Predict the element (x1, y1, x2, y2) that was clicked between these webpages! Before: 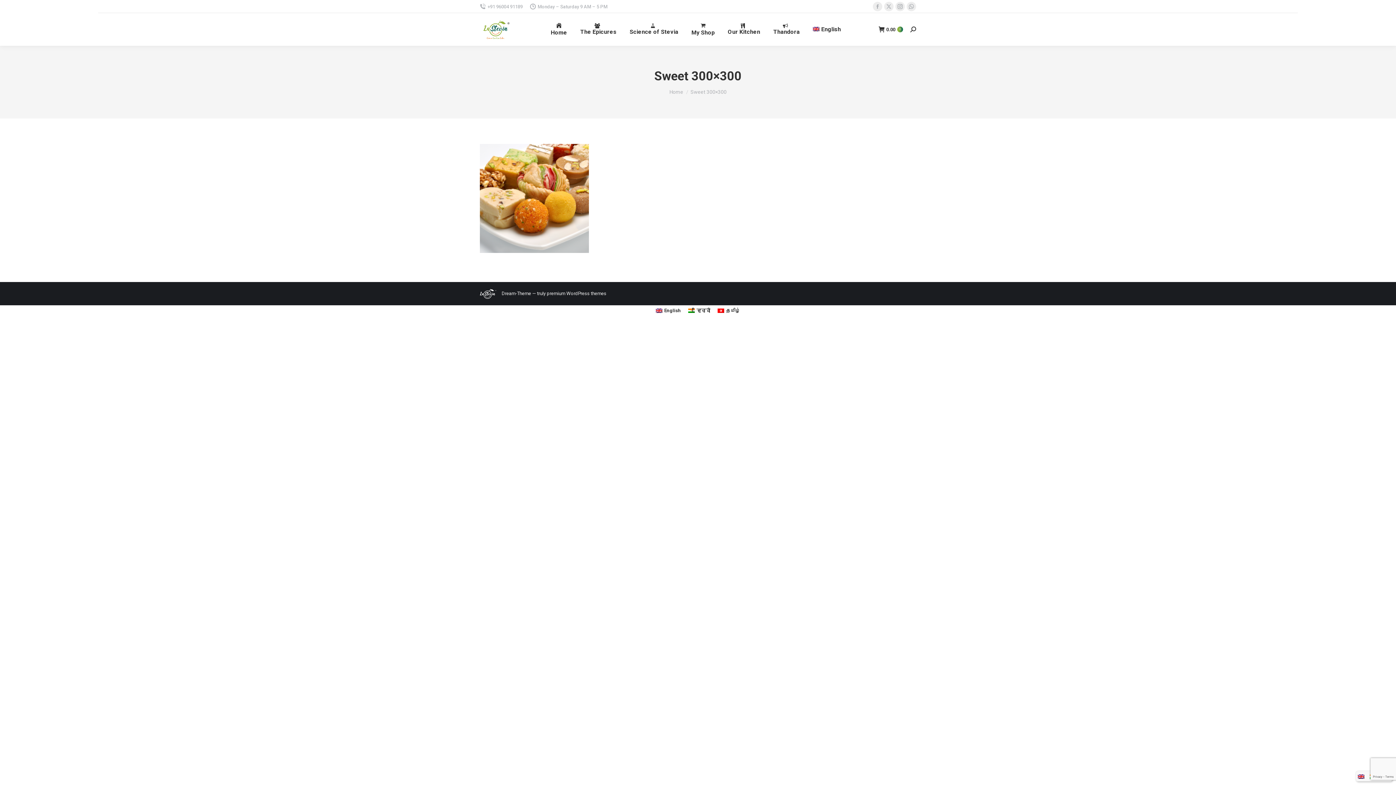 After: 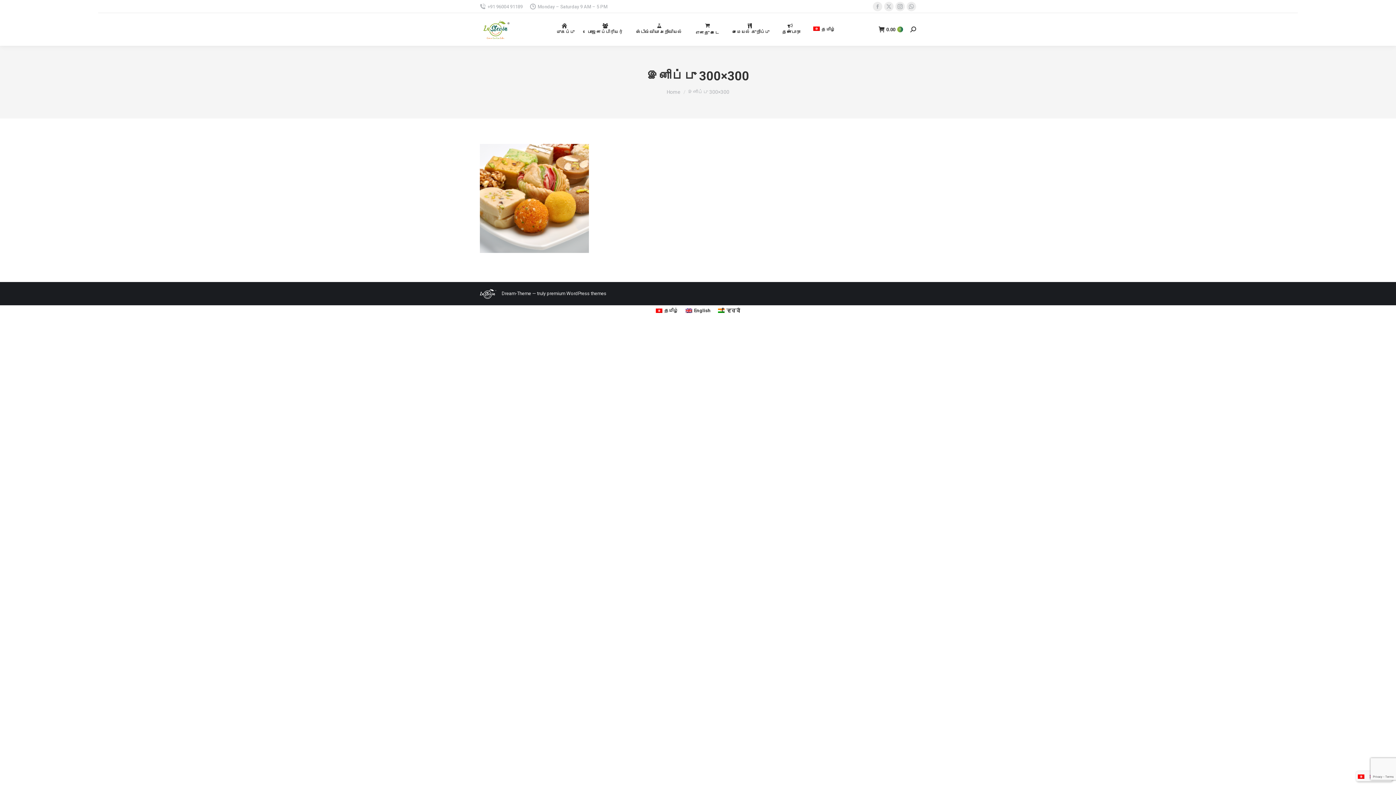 Action: label: தமிழ் bbox: (714, 305, 744, 315)